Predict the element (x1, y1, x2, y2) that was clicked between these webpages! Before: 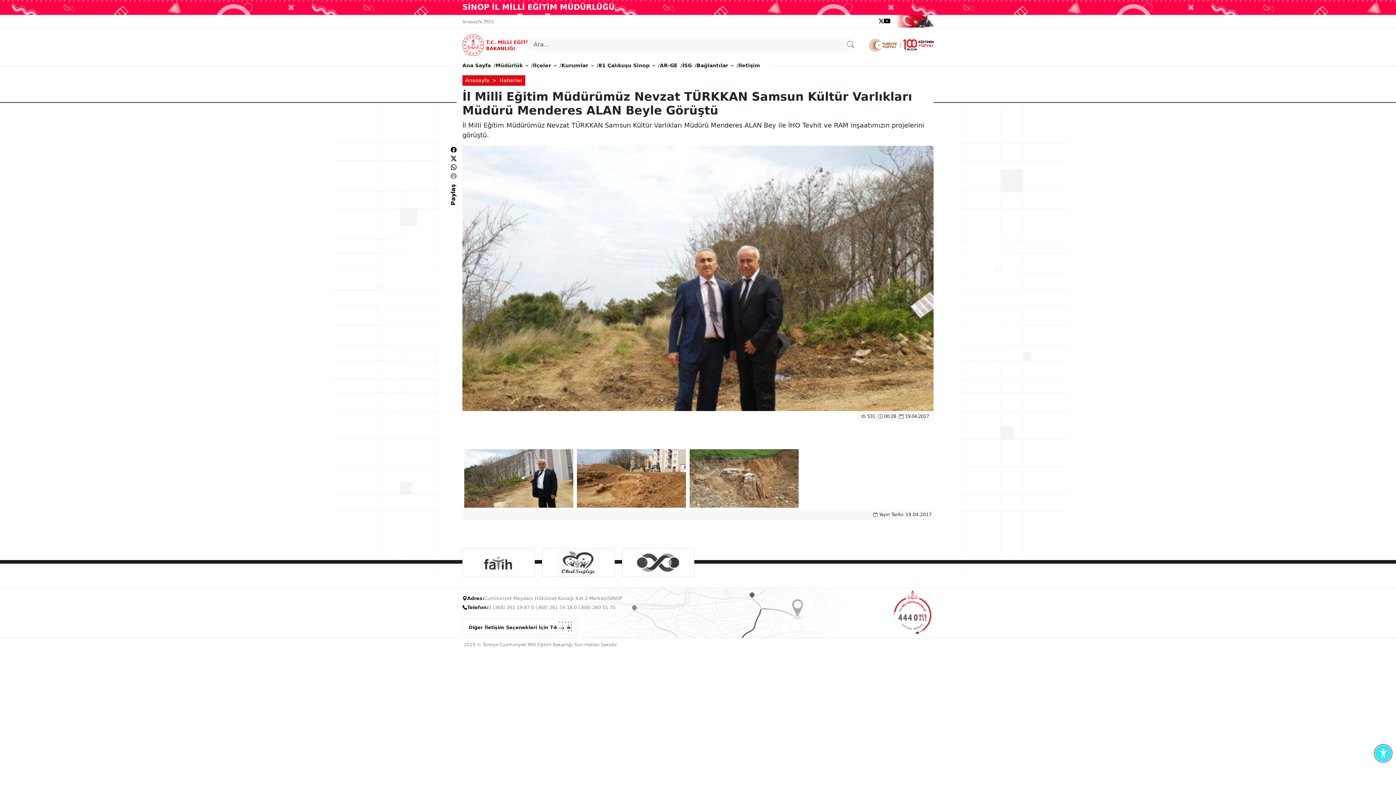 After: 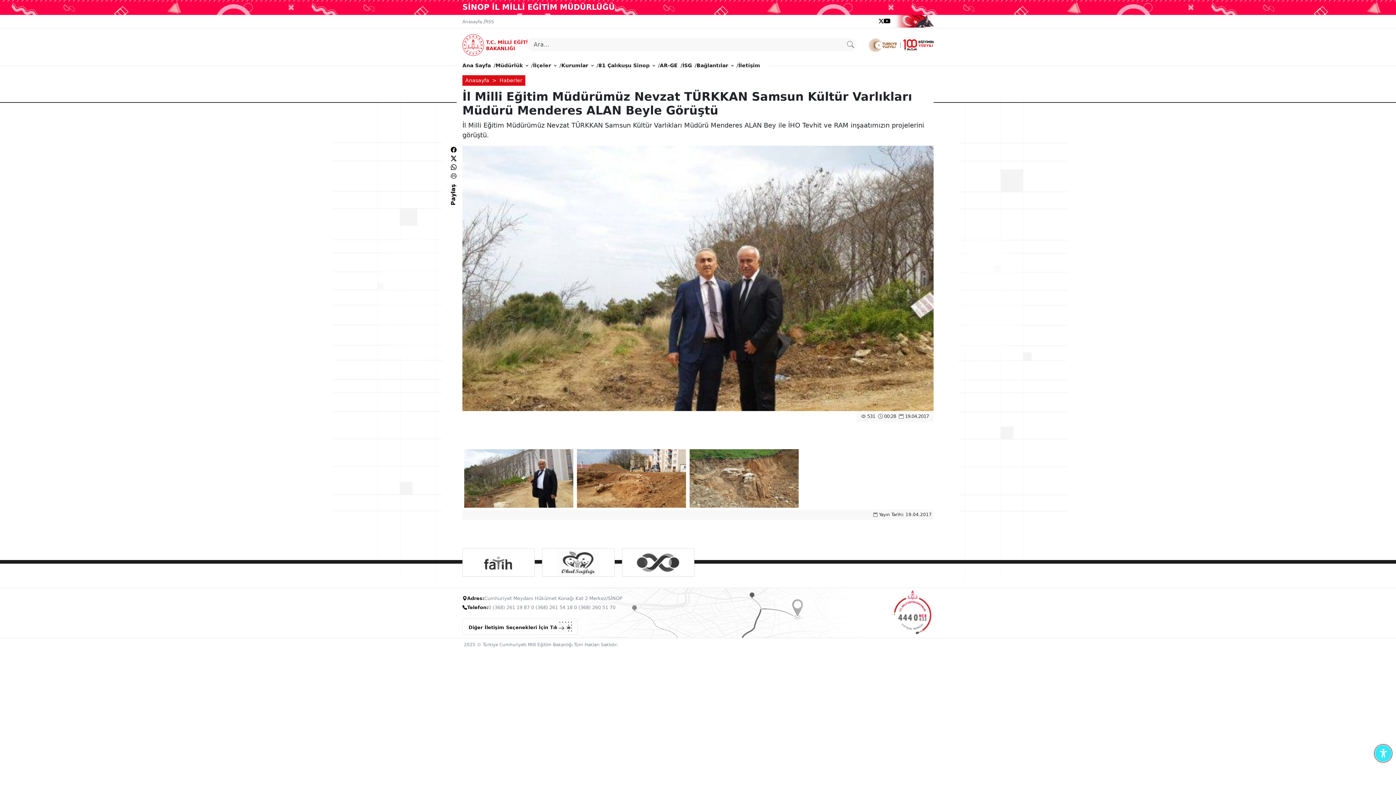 Action: bbox: (890, 17, 934, 23)